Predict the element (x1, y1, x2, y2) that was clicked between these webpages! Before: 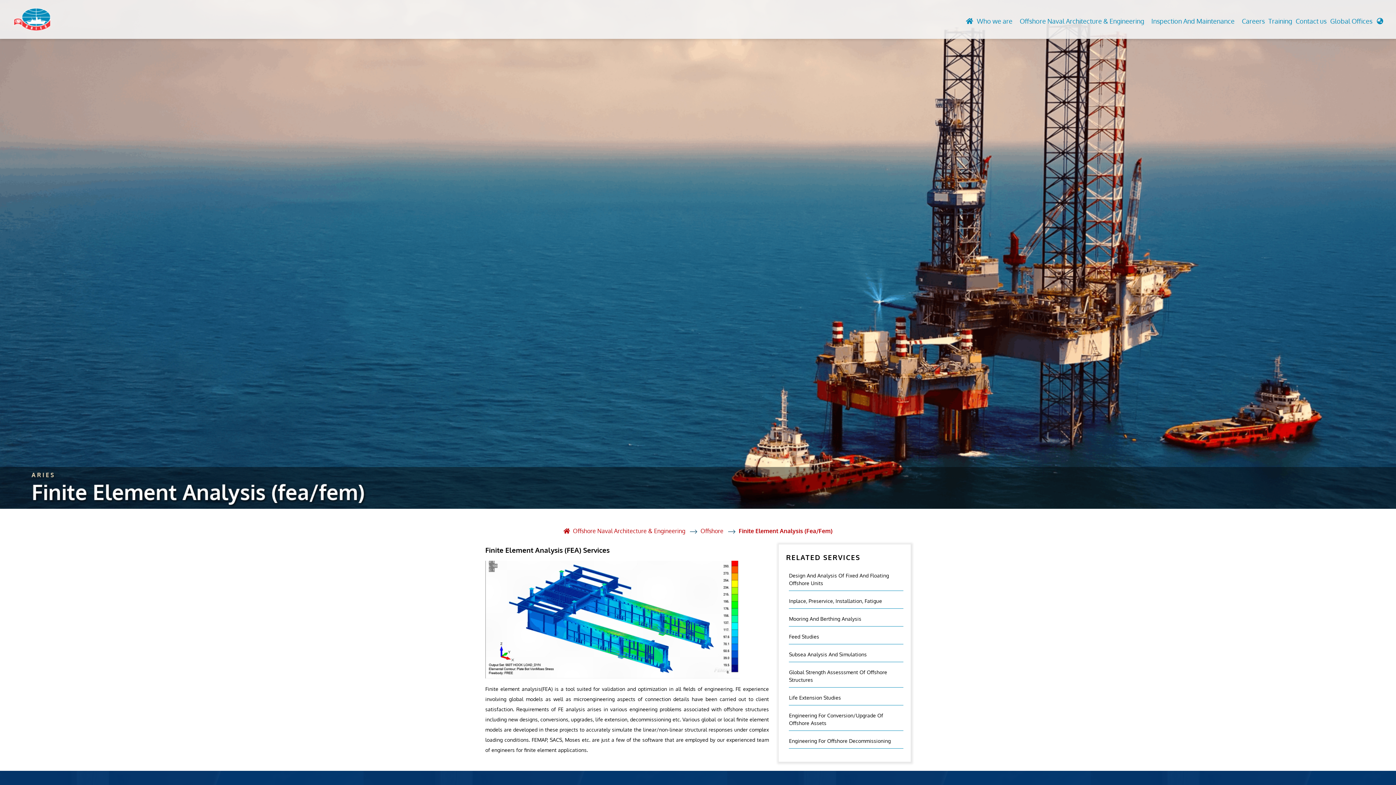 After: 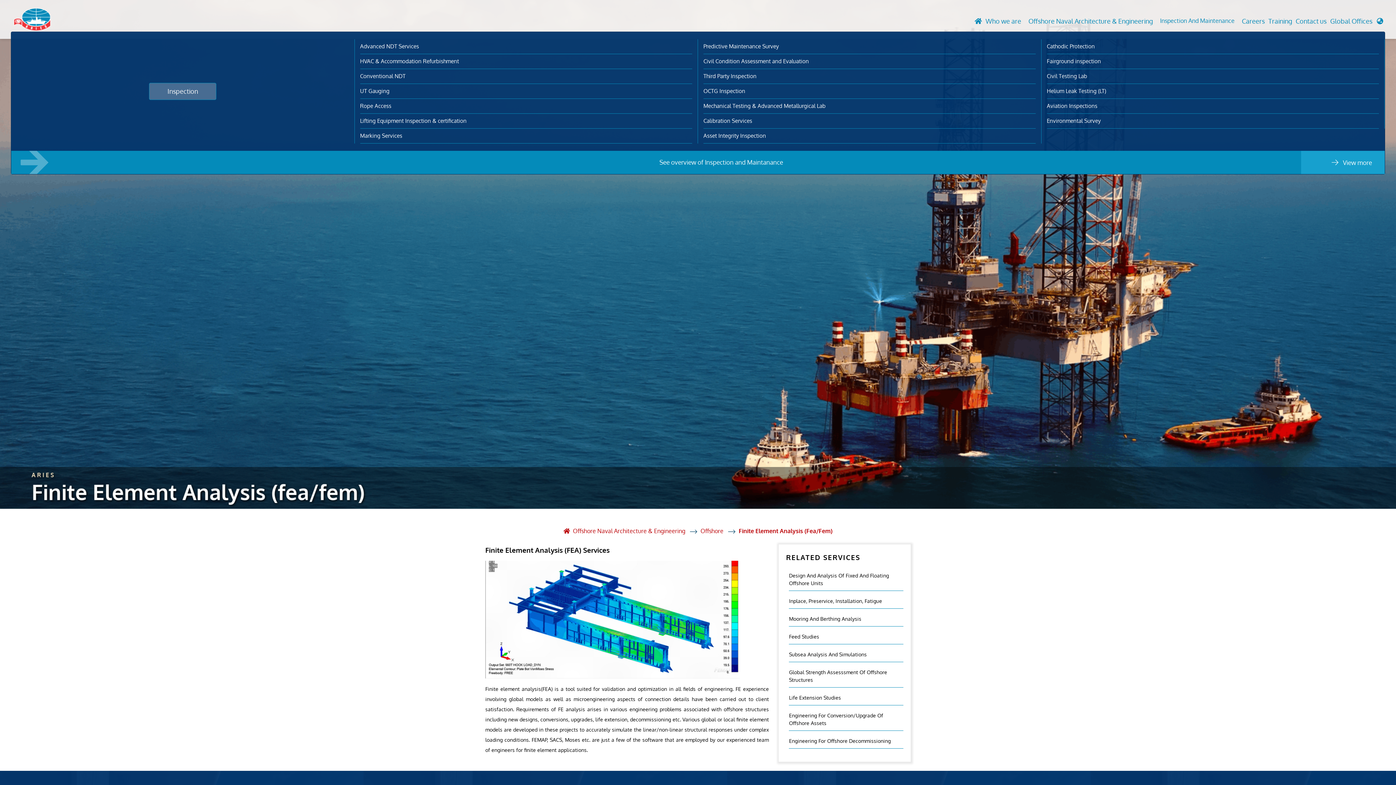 Action: bbox: (1149, 10, 1236, 35) label: Inspection And Maintenance